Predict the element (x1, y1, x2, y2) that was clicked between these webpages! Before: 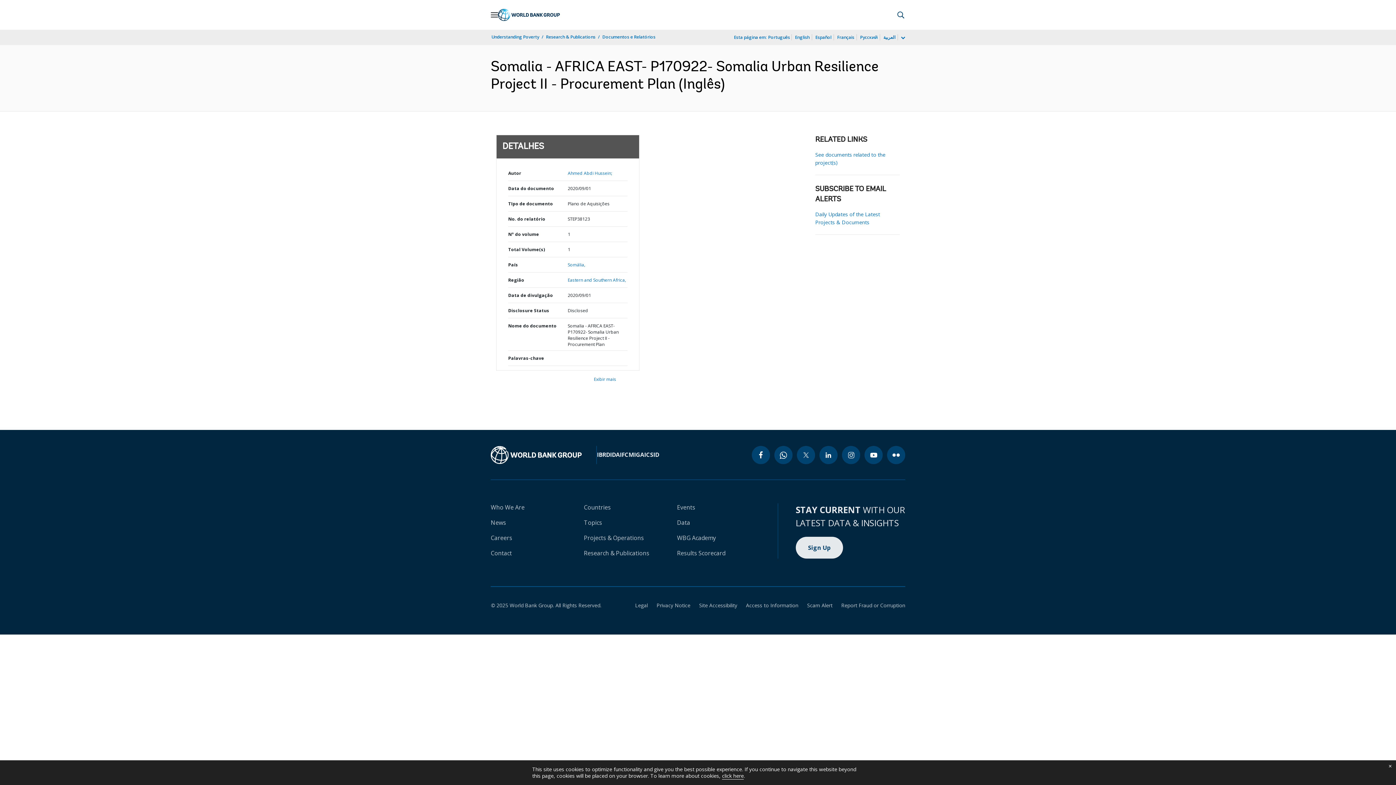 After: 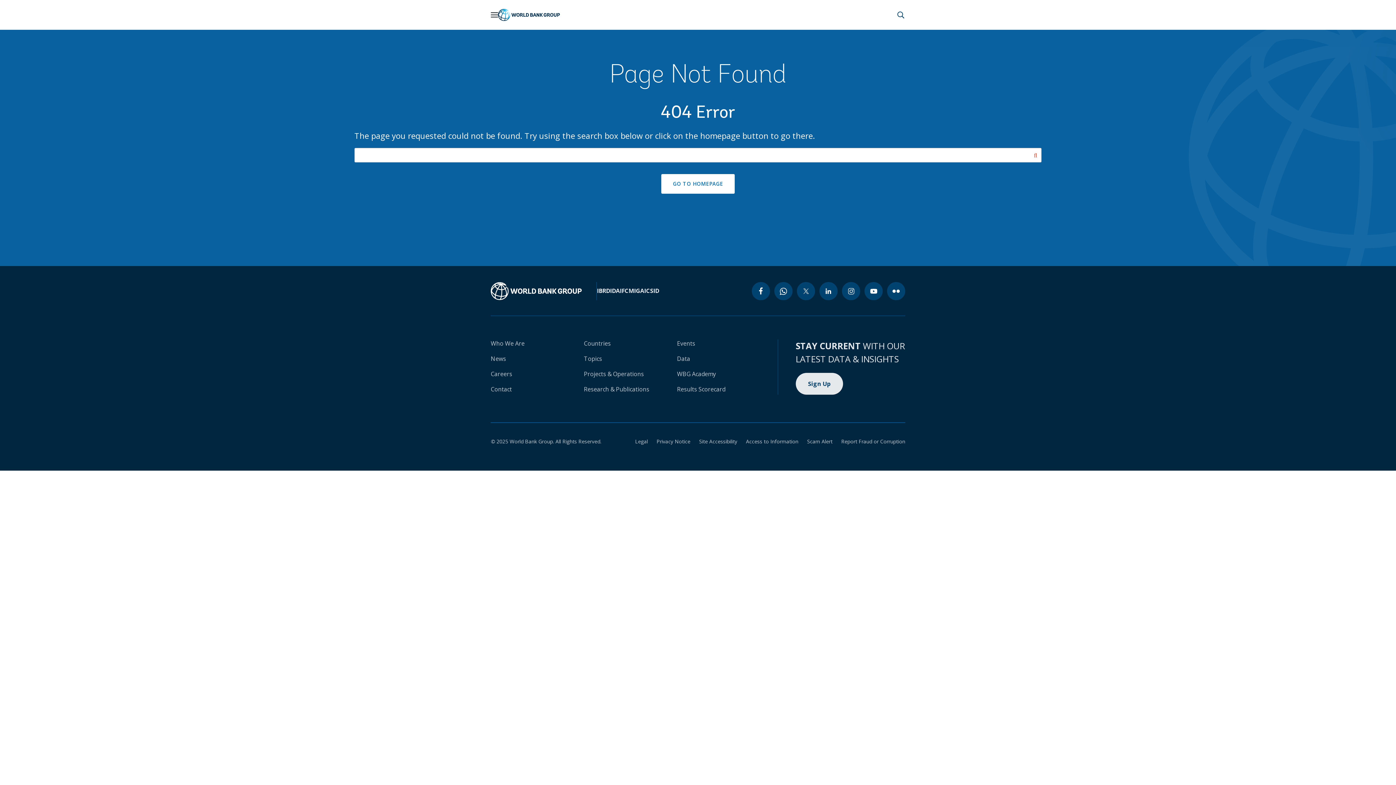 Action: label: Who We Are bbox: (490, 503, 524, 511)